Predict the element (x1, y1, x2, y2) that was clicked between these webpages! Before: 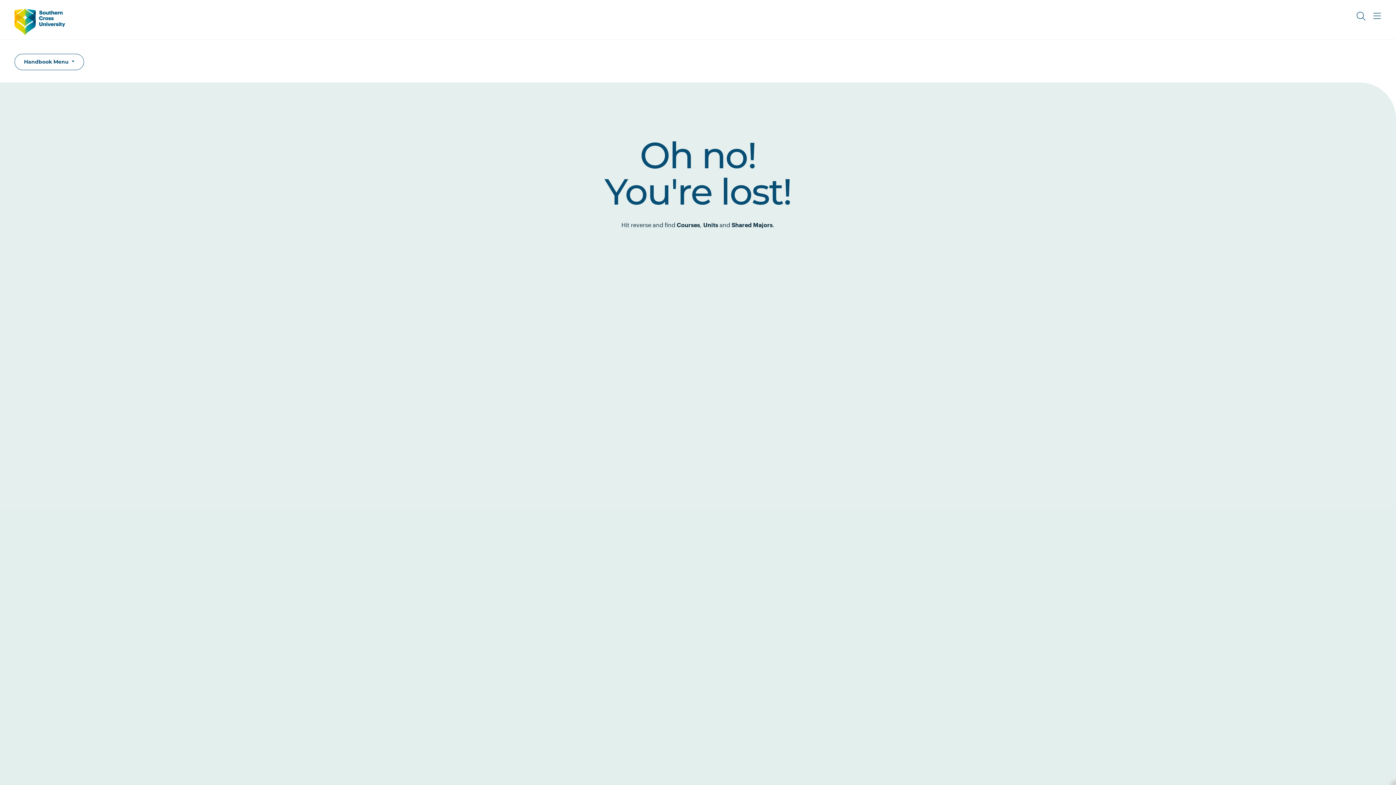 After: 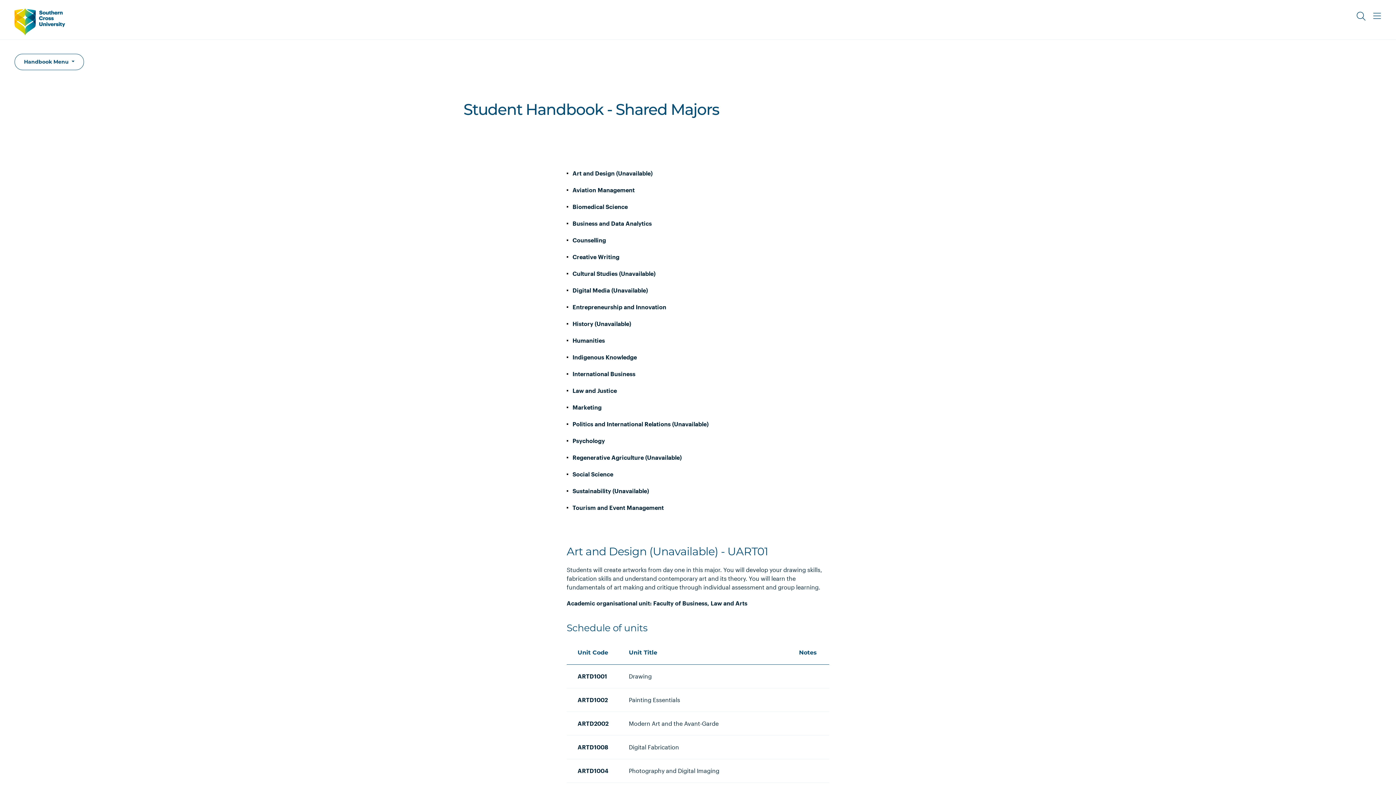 Action: label: Shared Majors bbox: (731, 221, 772, 228)